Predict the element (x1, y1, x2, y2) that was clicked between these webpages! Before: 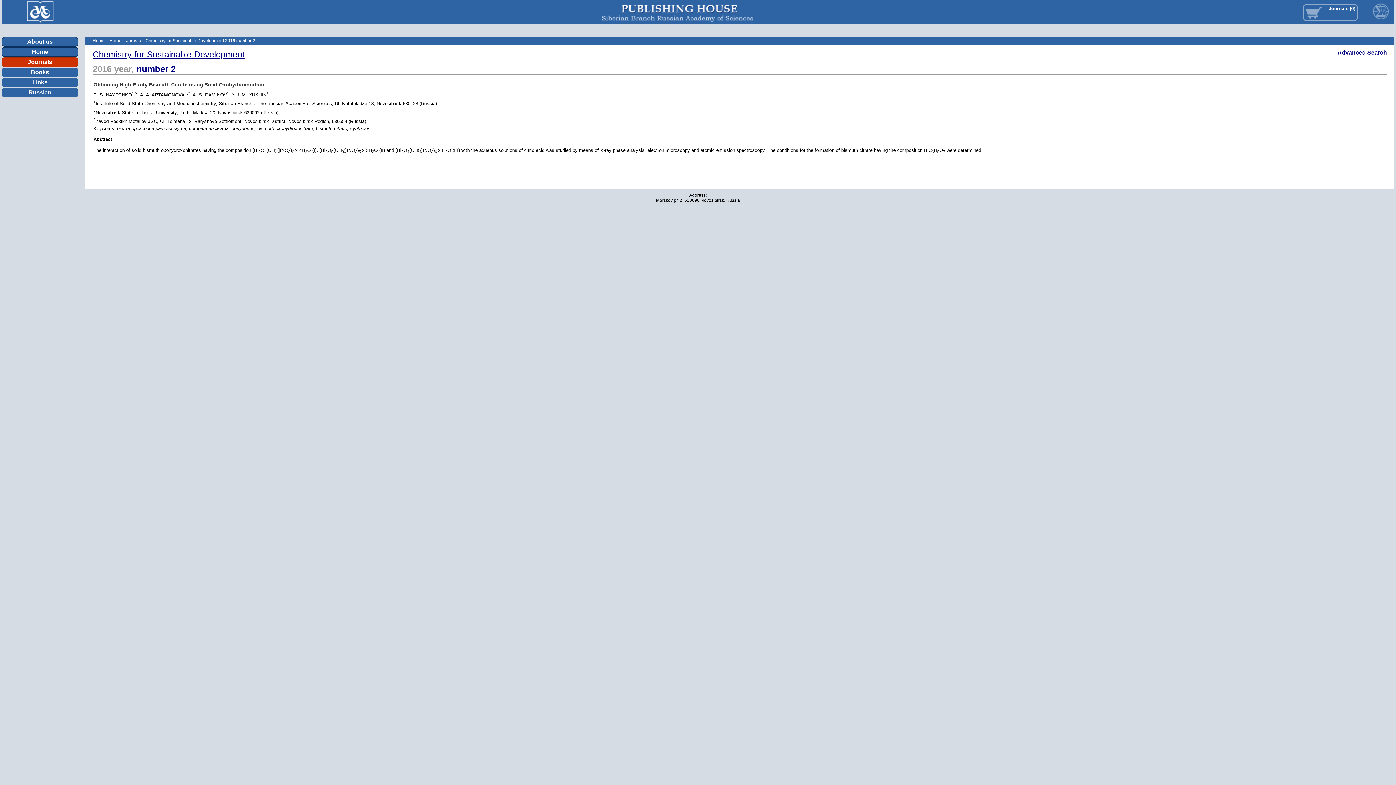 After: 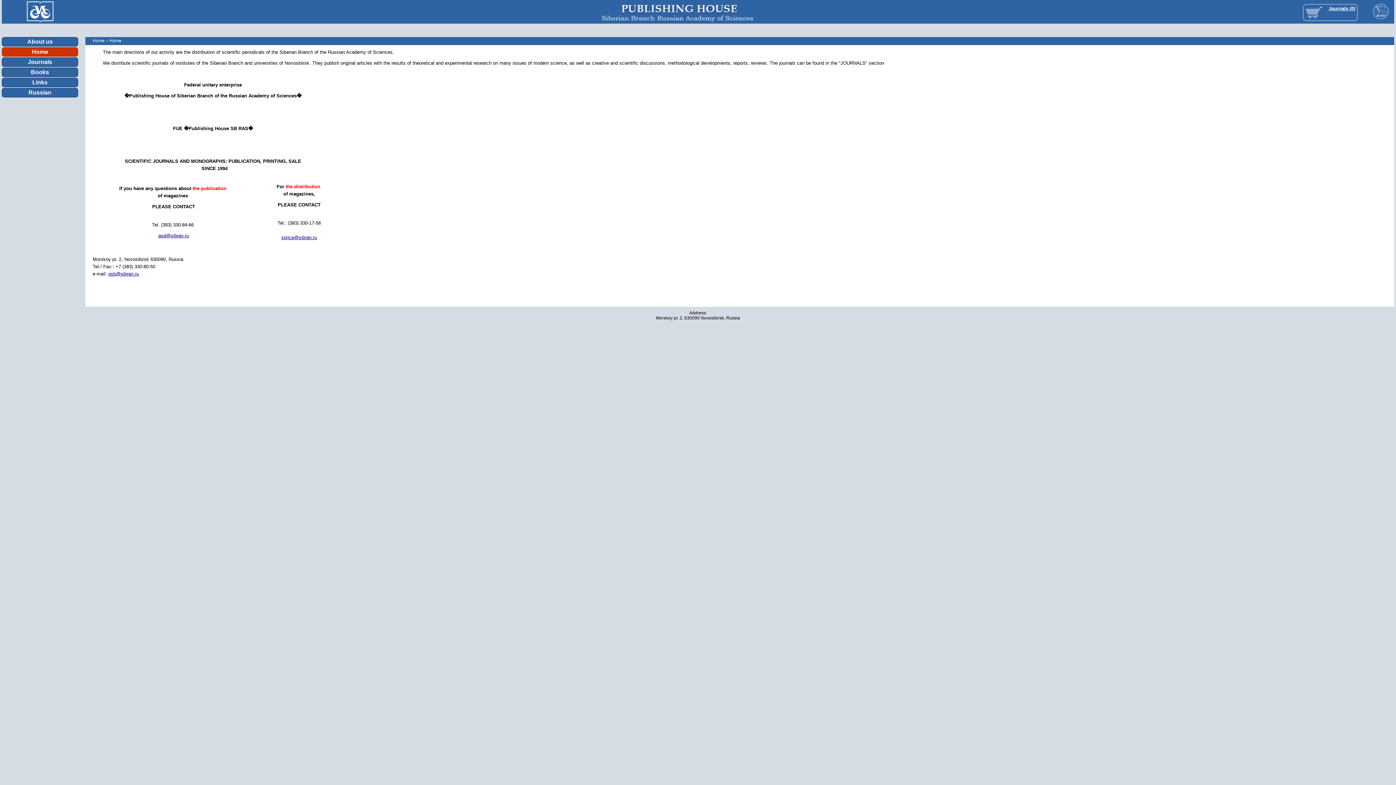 Action: bbox: (109, 38, 121, 43) label: Home